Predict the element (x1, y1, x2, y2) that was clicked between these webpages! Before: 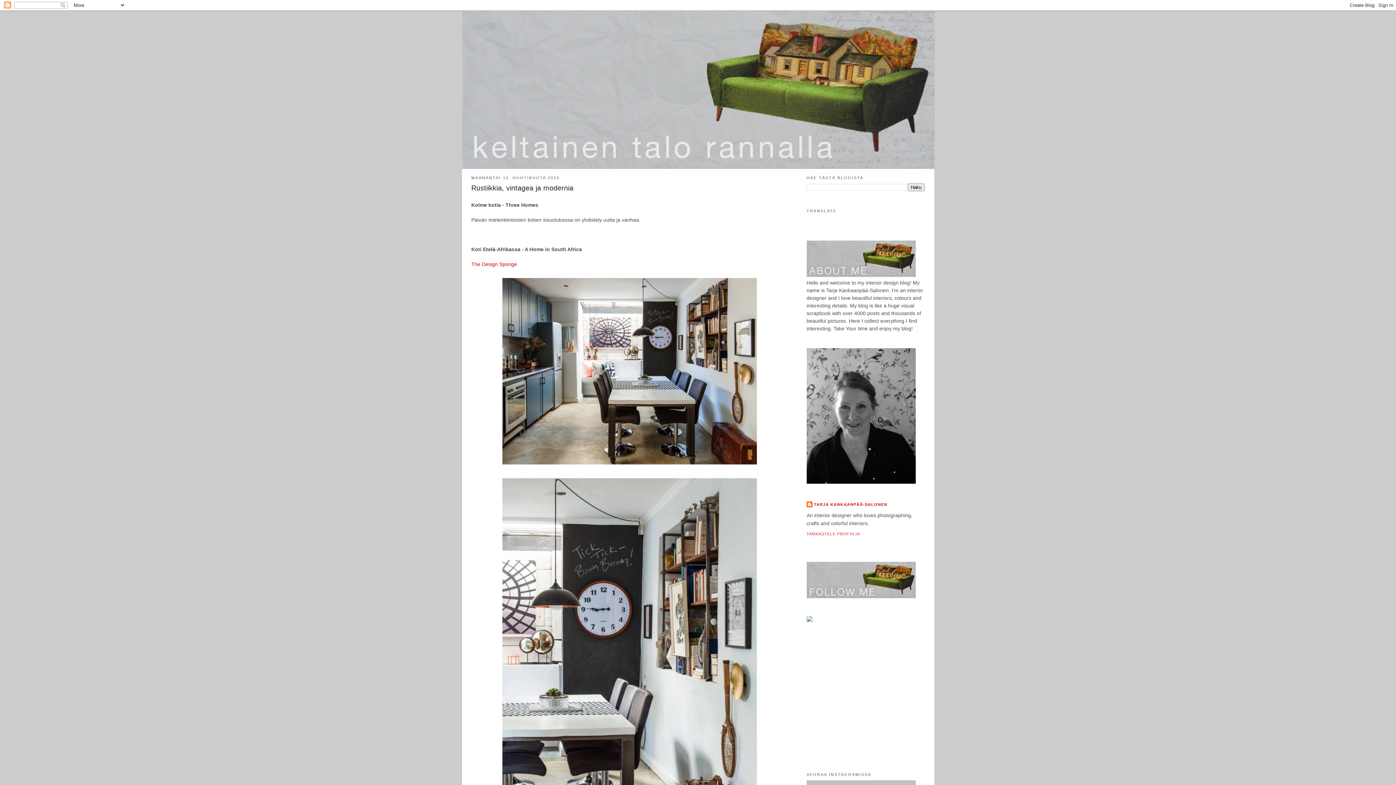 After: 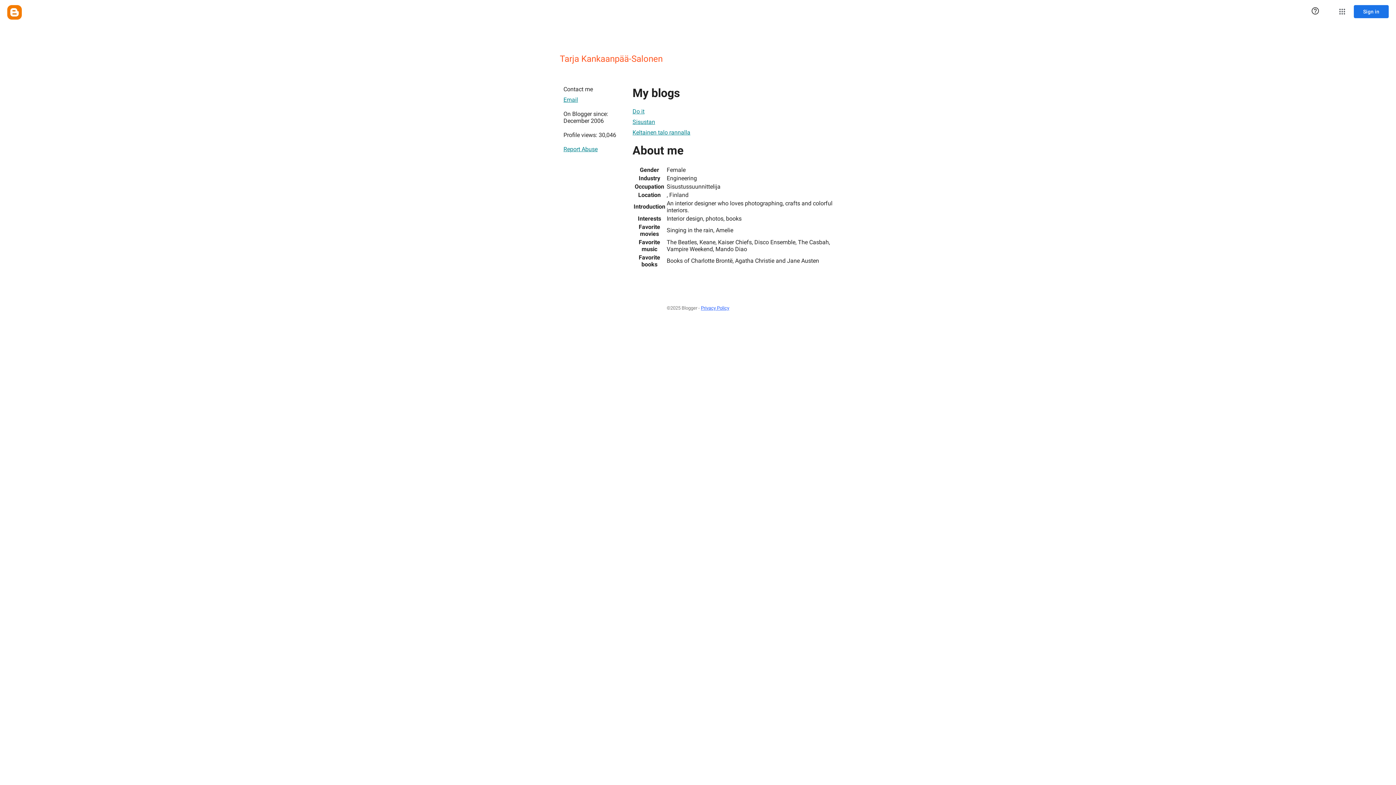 Action: bbox: (806, 501, 887, 509) label: TARJA KANKAANPÄÄ-SALONEN